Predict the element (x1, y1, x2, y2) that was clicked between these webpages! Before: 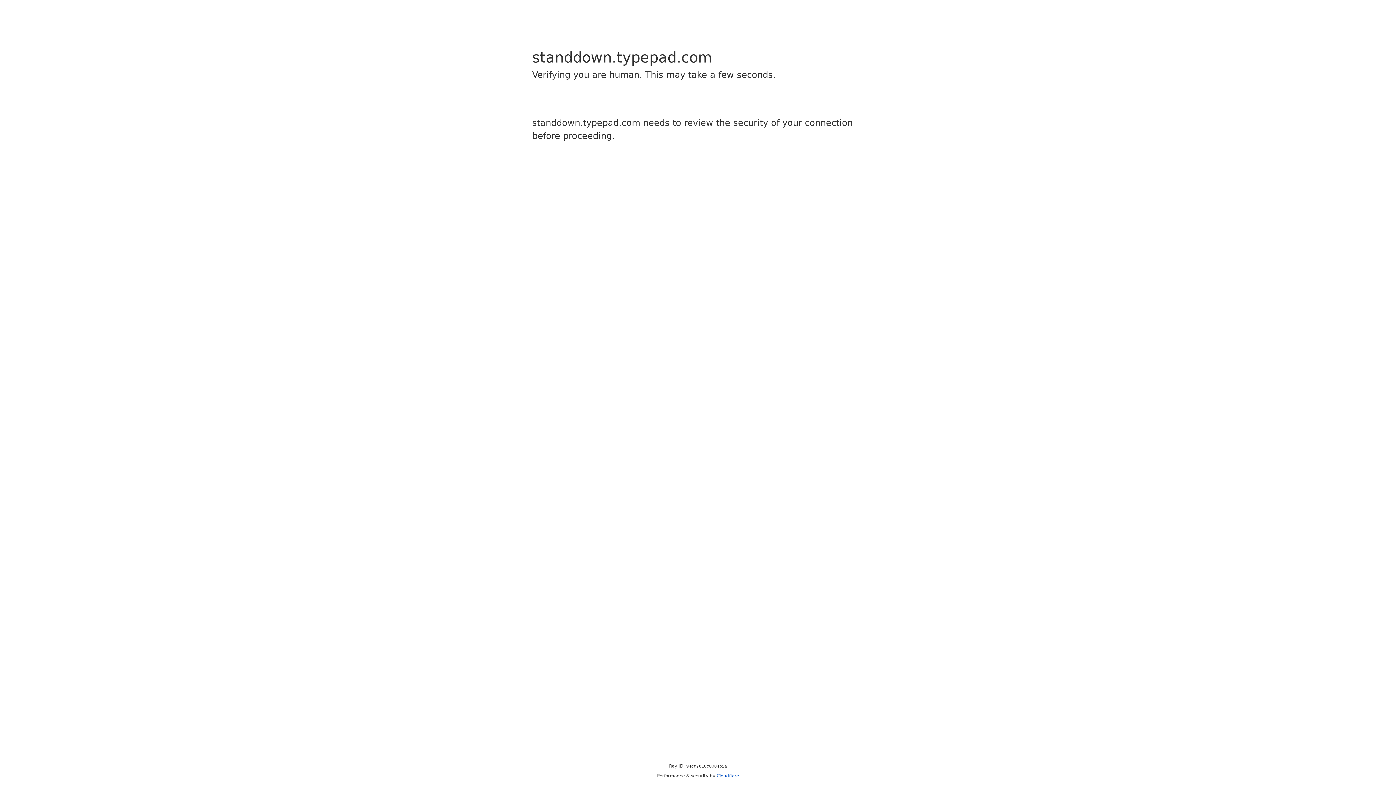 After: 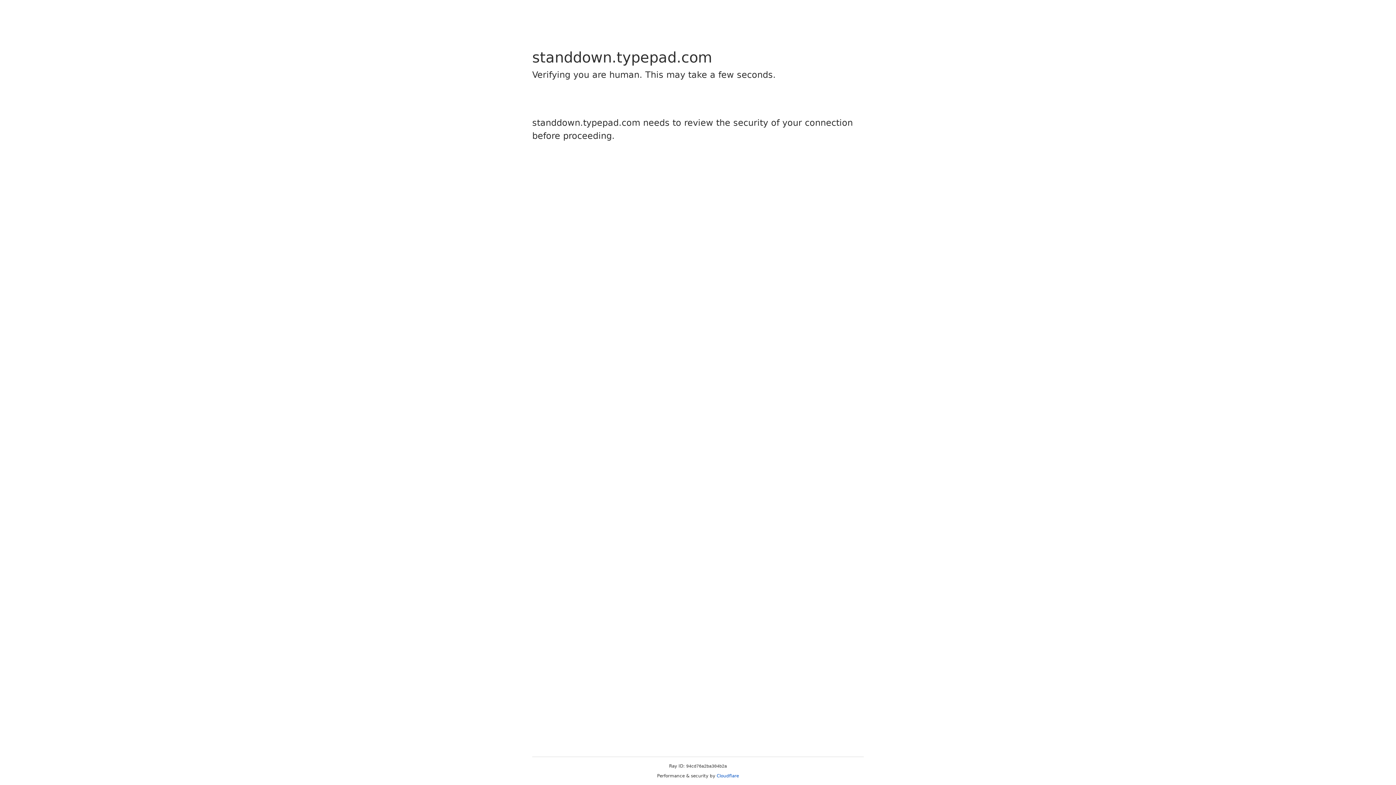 Action: bbox: (716, 773, 739, 778) label: Cloudflare